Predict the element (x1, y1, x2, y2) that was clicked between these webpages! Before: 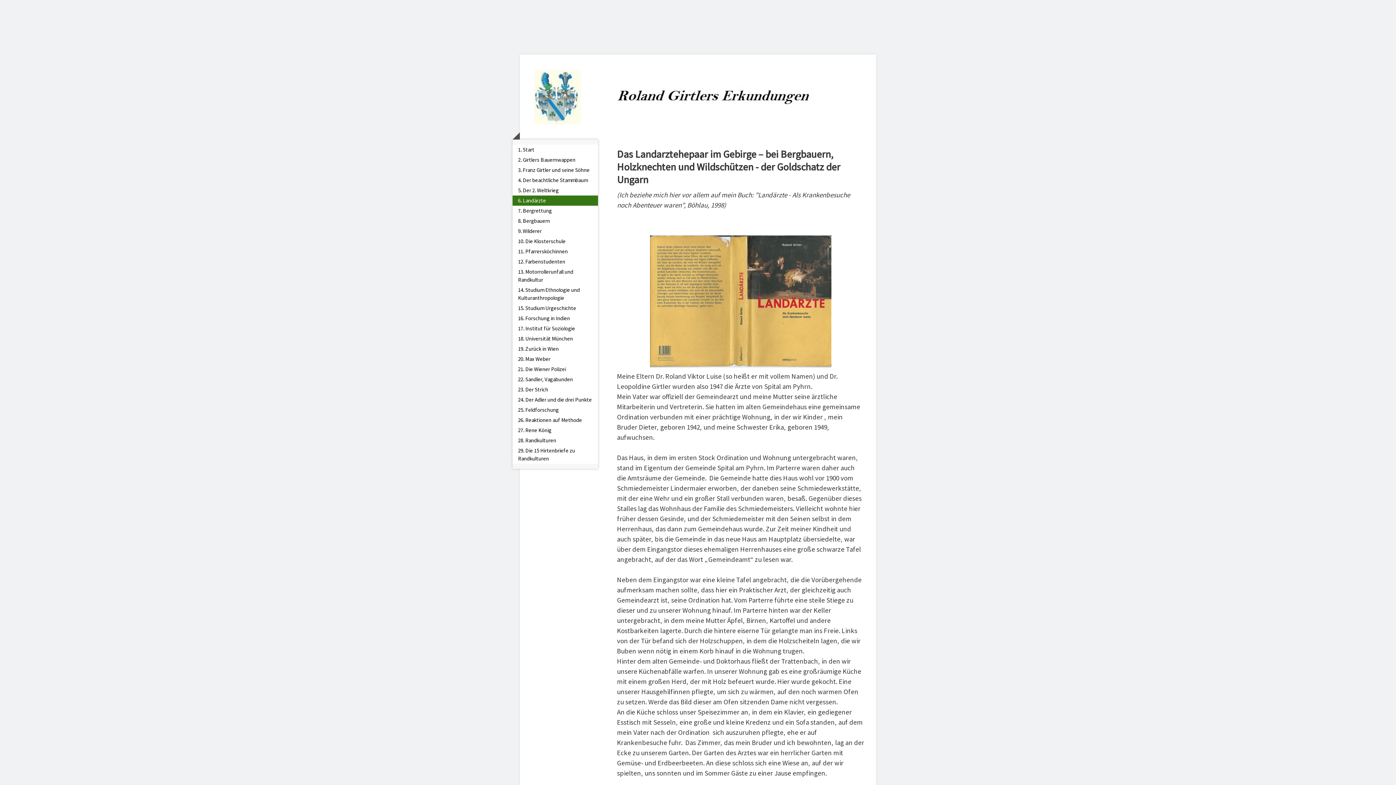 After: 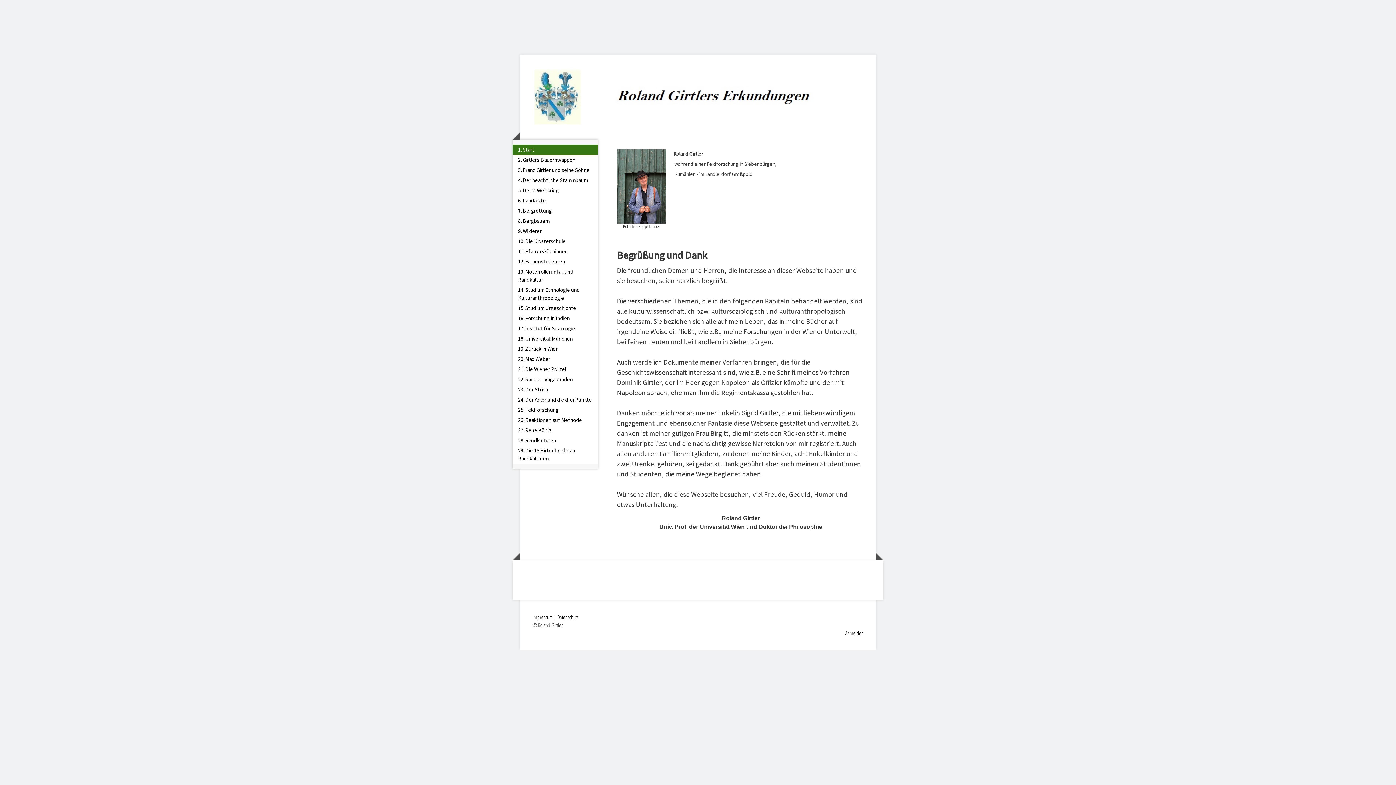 Action: label: 1. Start bbox: (512, 144, 598, 154)